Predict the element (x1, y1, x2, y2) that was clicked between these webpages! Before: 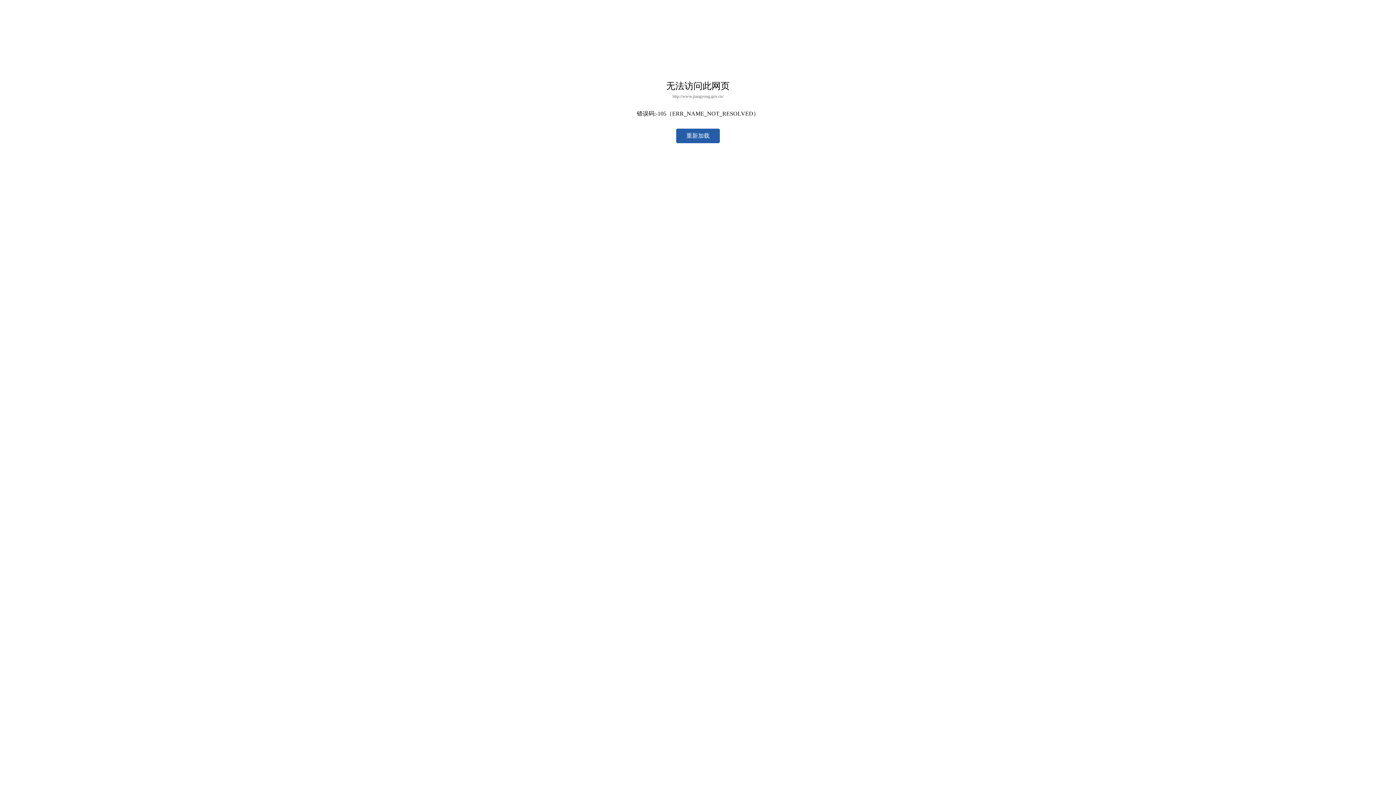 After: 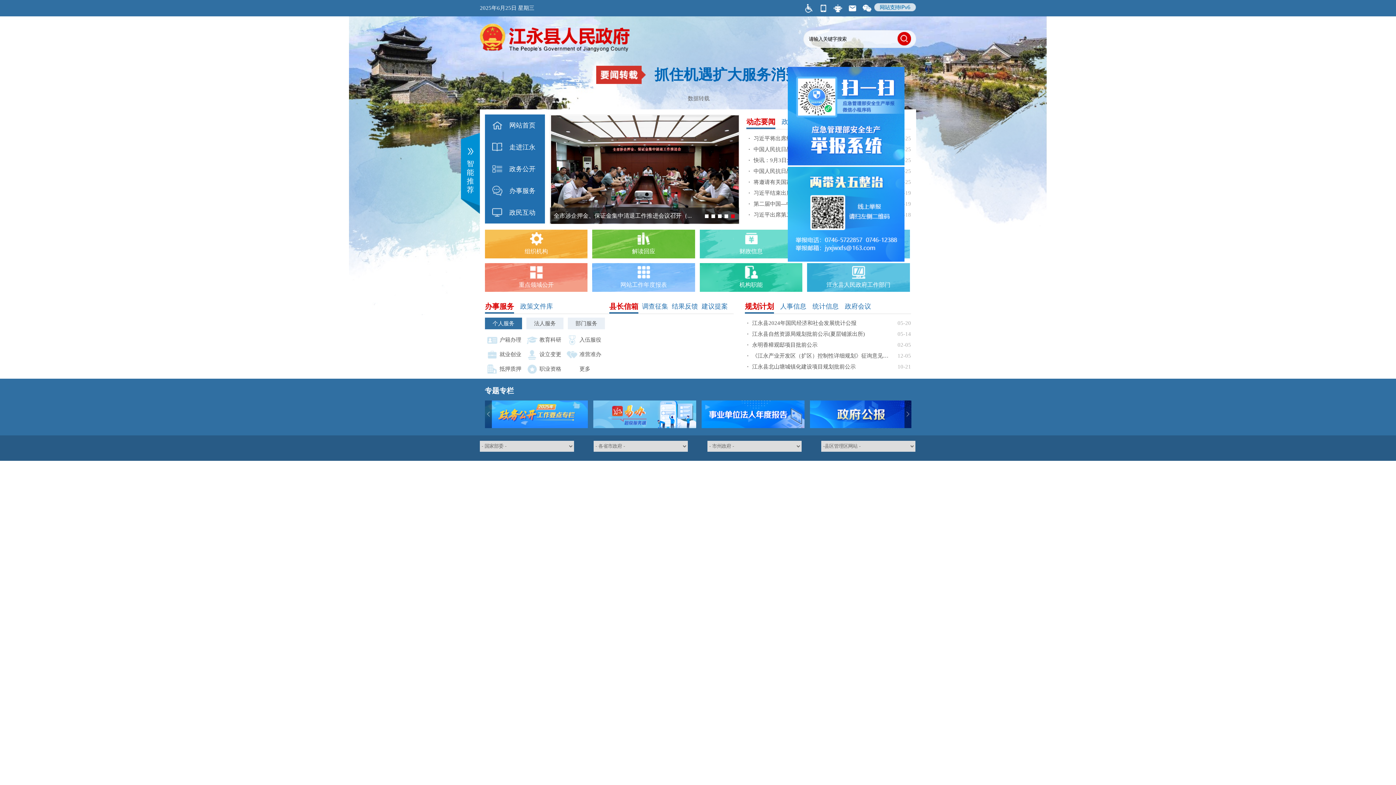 Action: label: 重新加载 bbox: (676, 128, 720, 143)